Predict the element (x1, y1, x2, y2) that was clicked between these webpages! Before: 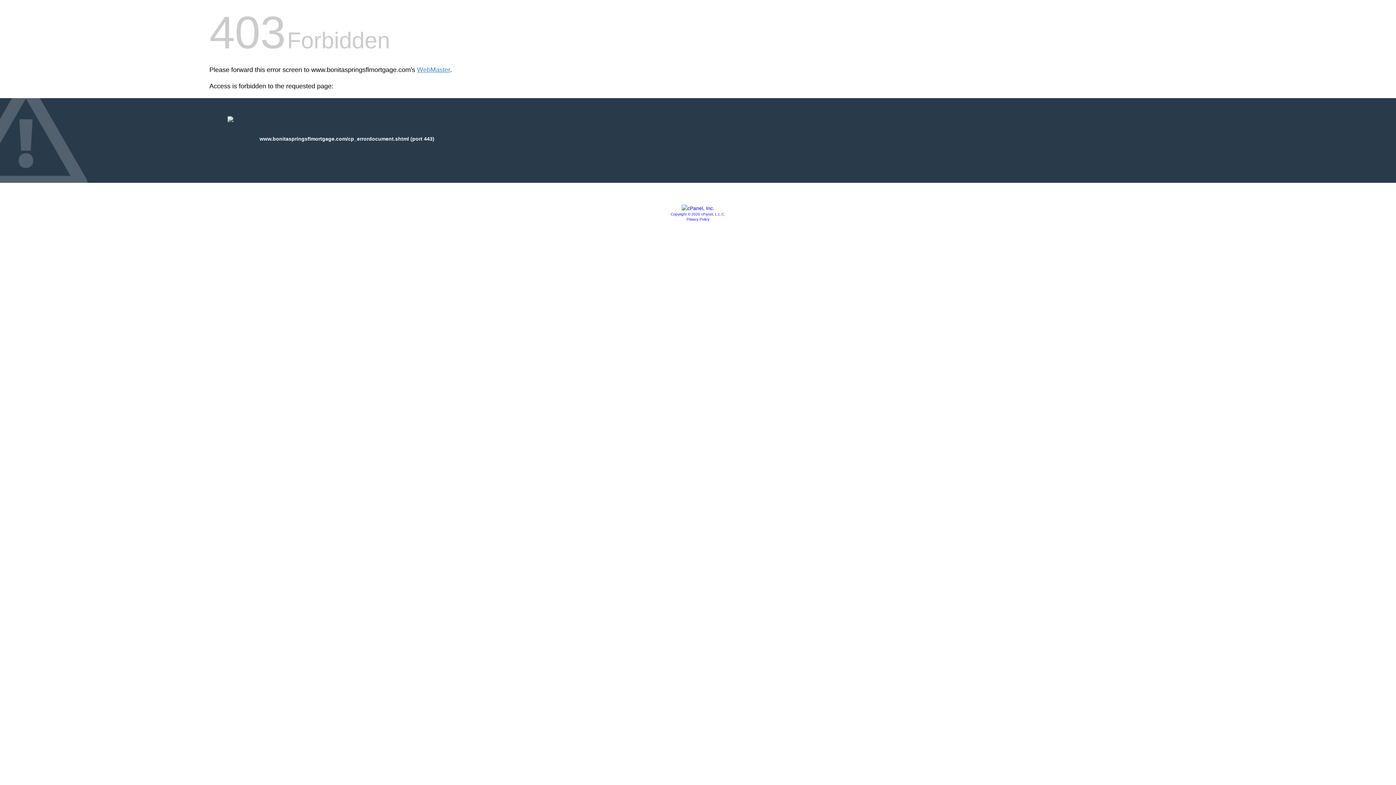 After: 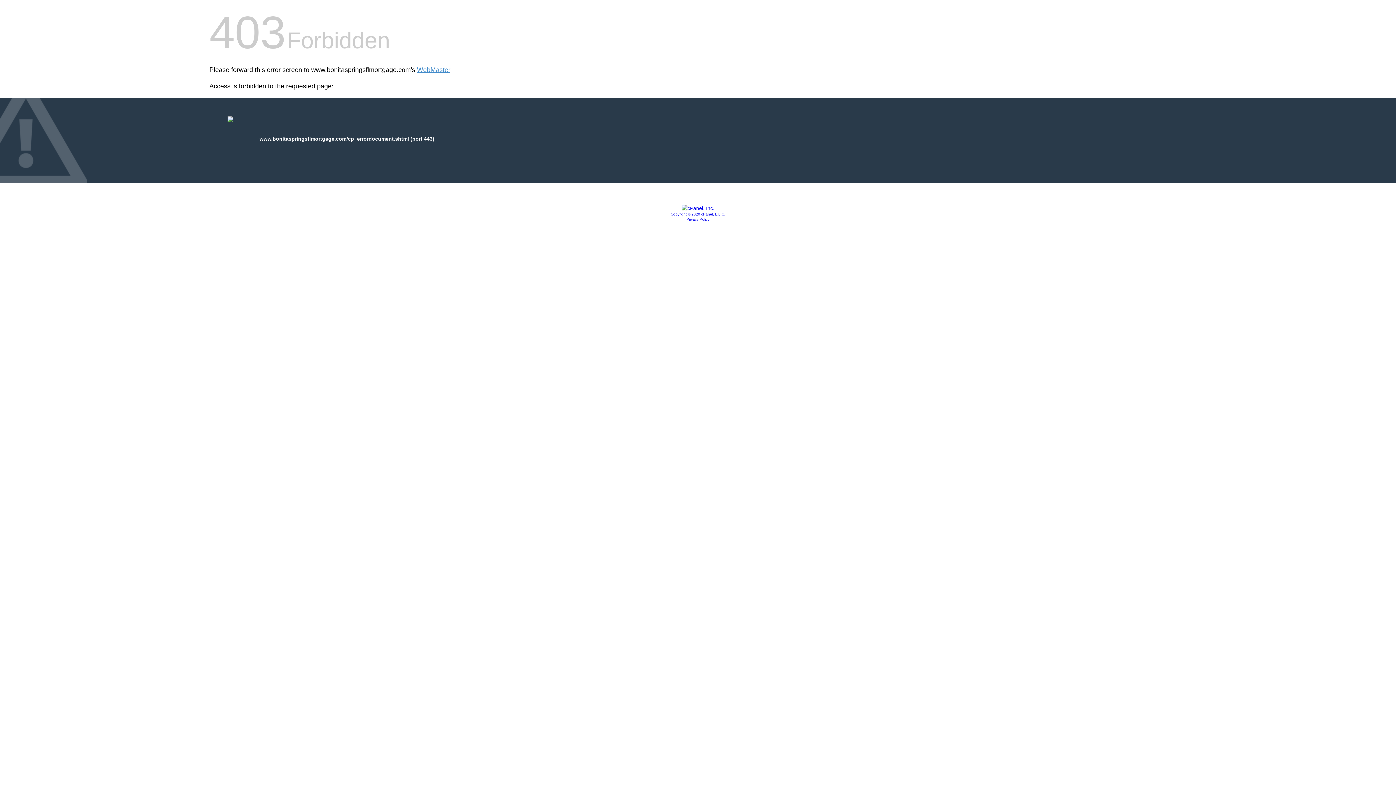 Action: label: Privacy Policy bbox: (686, 217, 709, 221)